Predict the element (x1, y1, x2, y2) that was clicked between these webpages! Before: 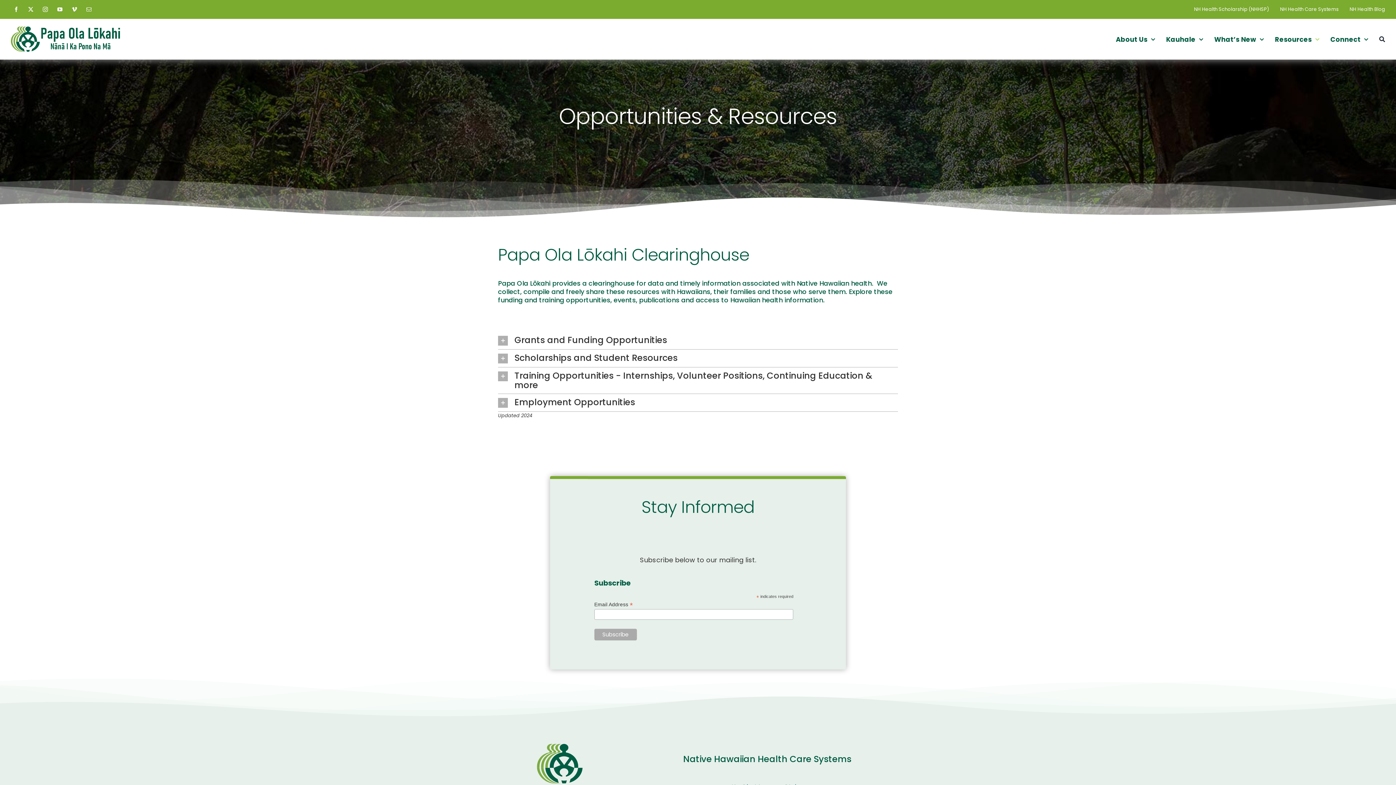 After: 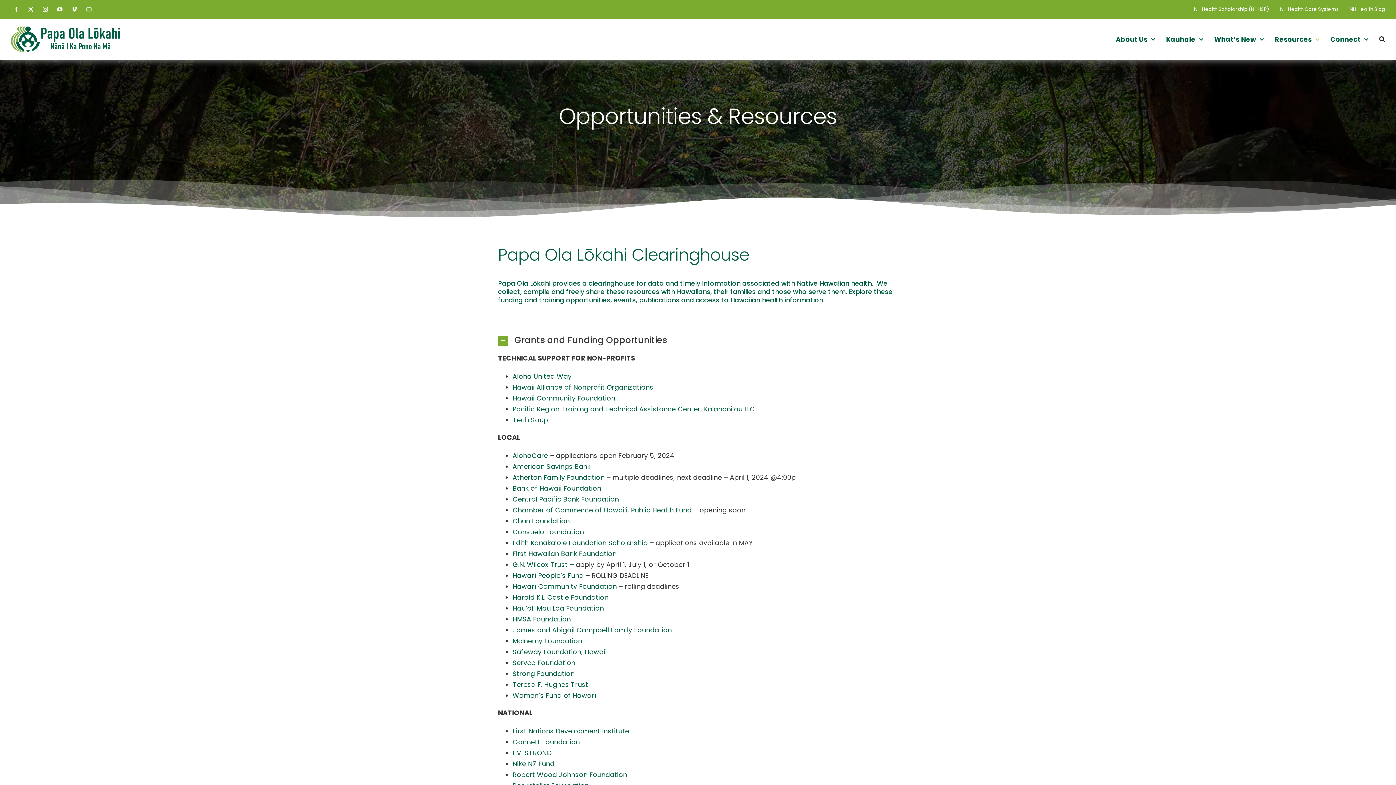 Action: bbox: (498, 332, 898, 349) label: Grants and Funding Opportunities